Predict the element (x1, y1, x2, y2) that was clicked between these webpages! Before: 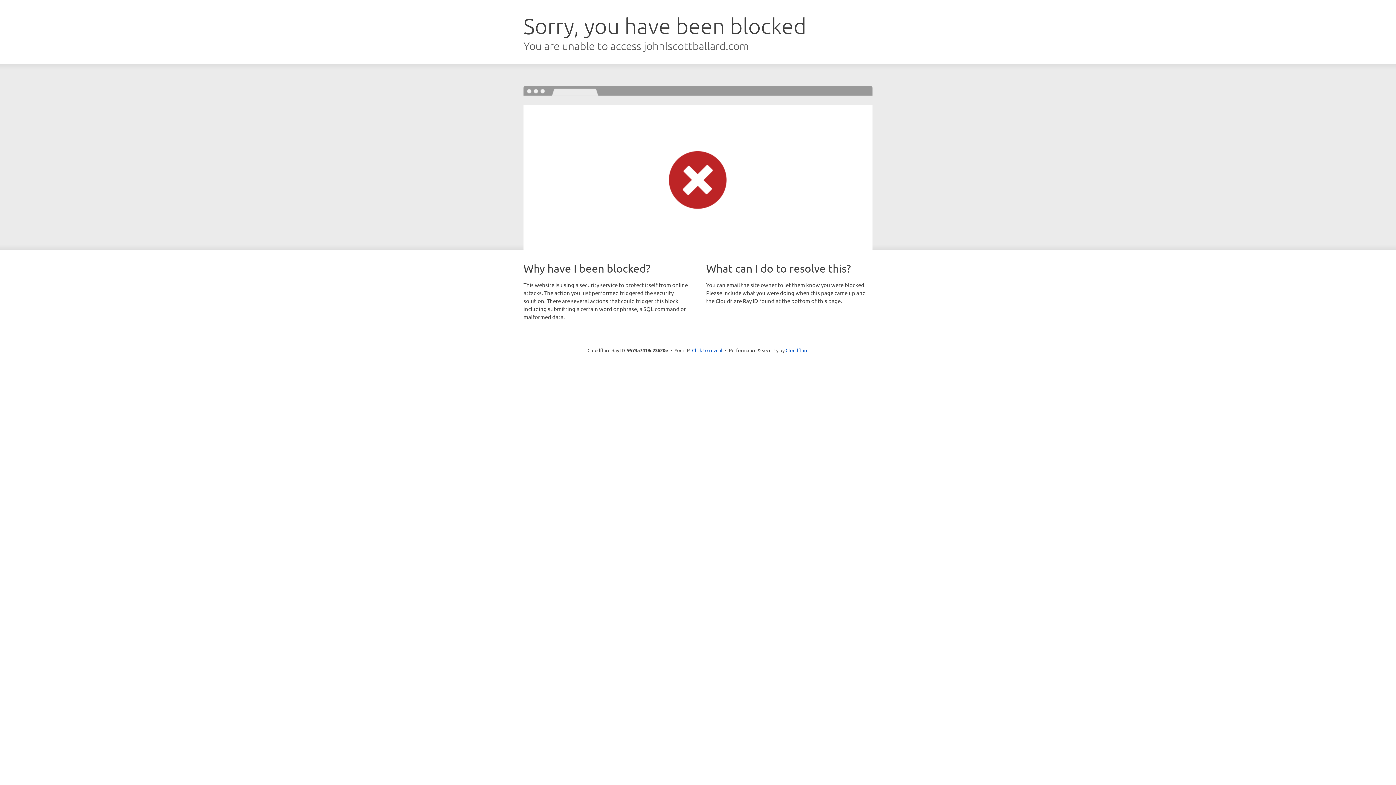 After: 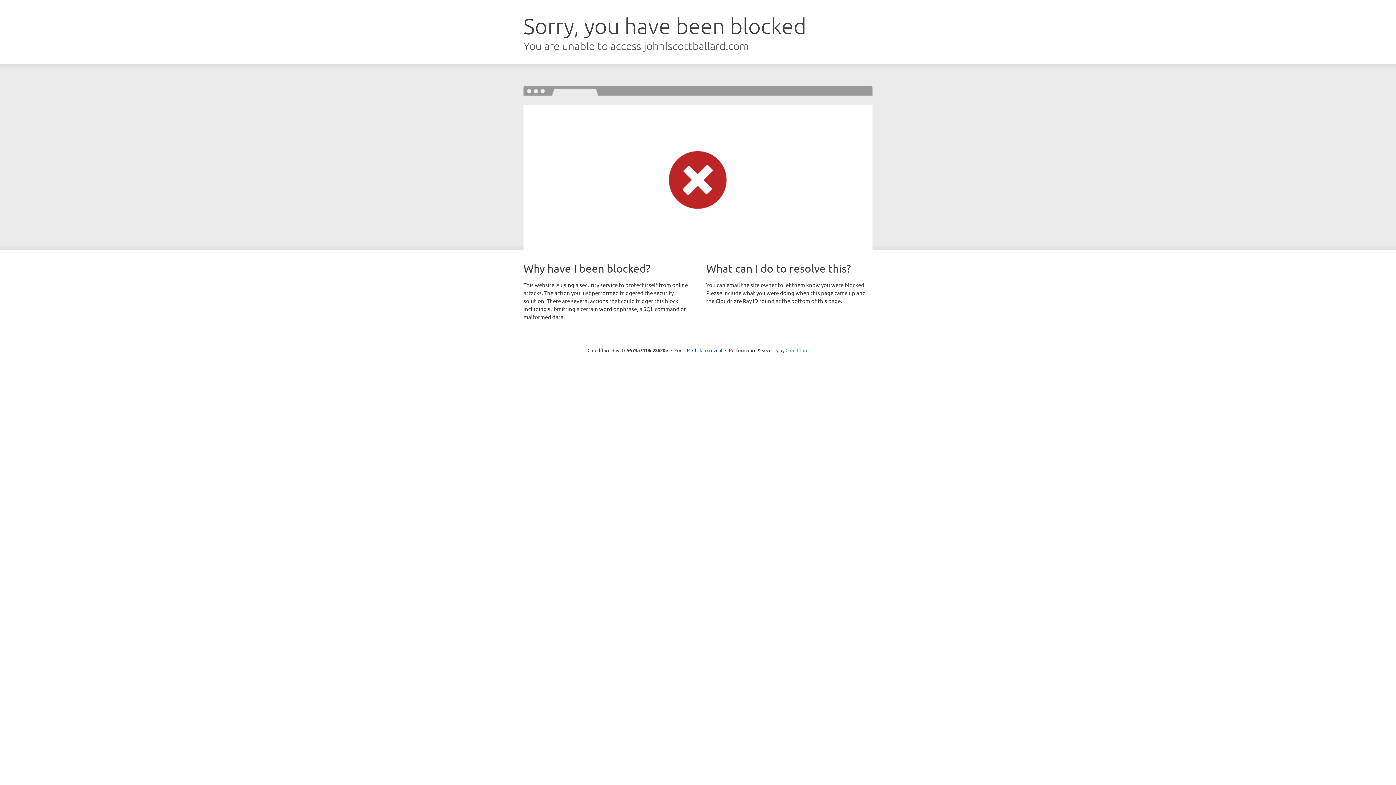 Action: bbox: (785, 347, 808, 353) label: Cloudflare